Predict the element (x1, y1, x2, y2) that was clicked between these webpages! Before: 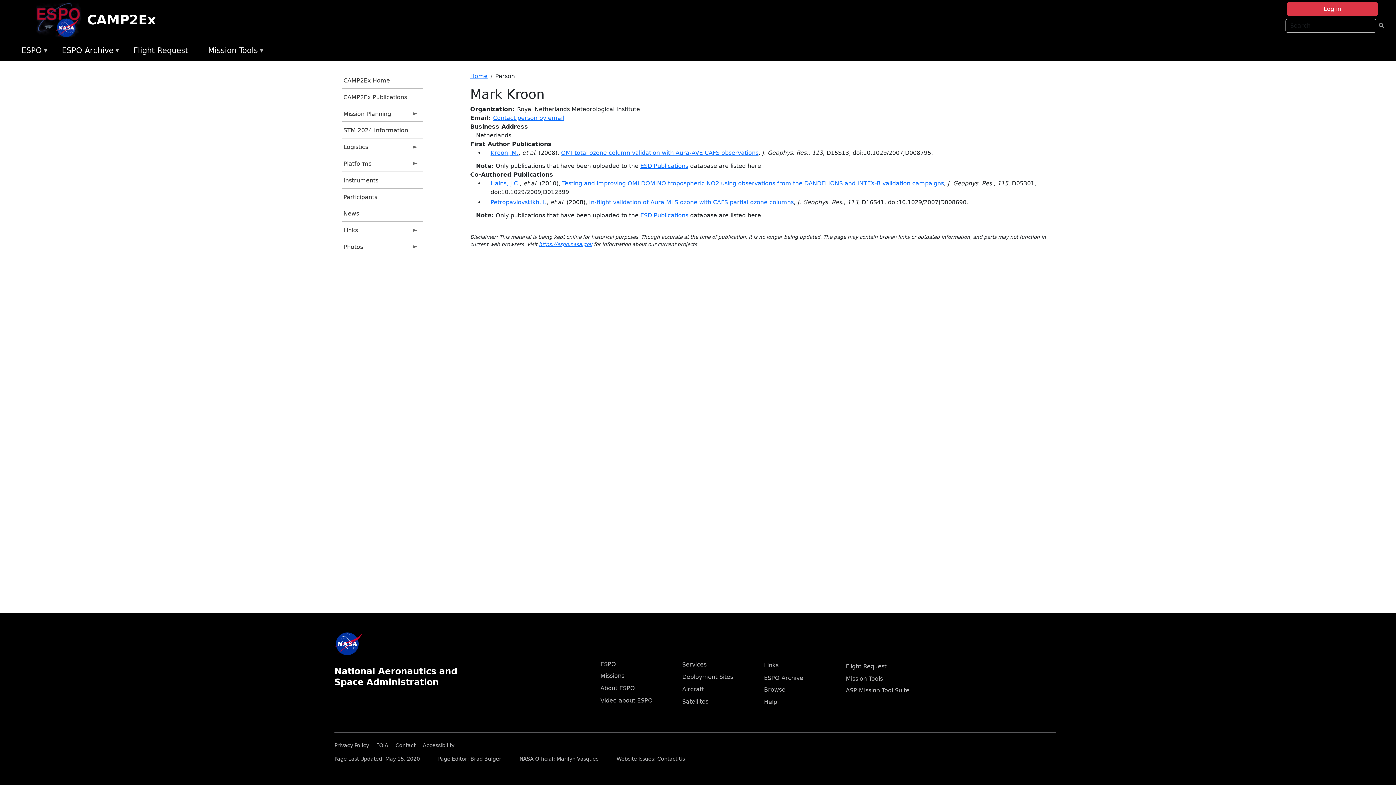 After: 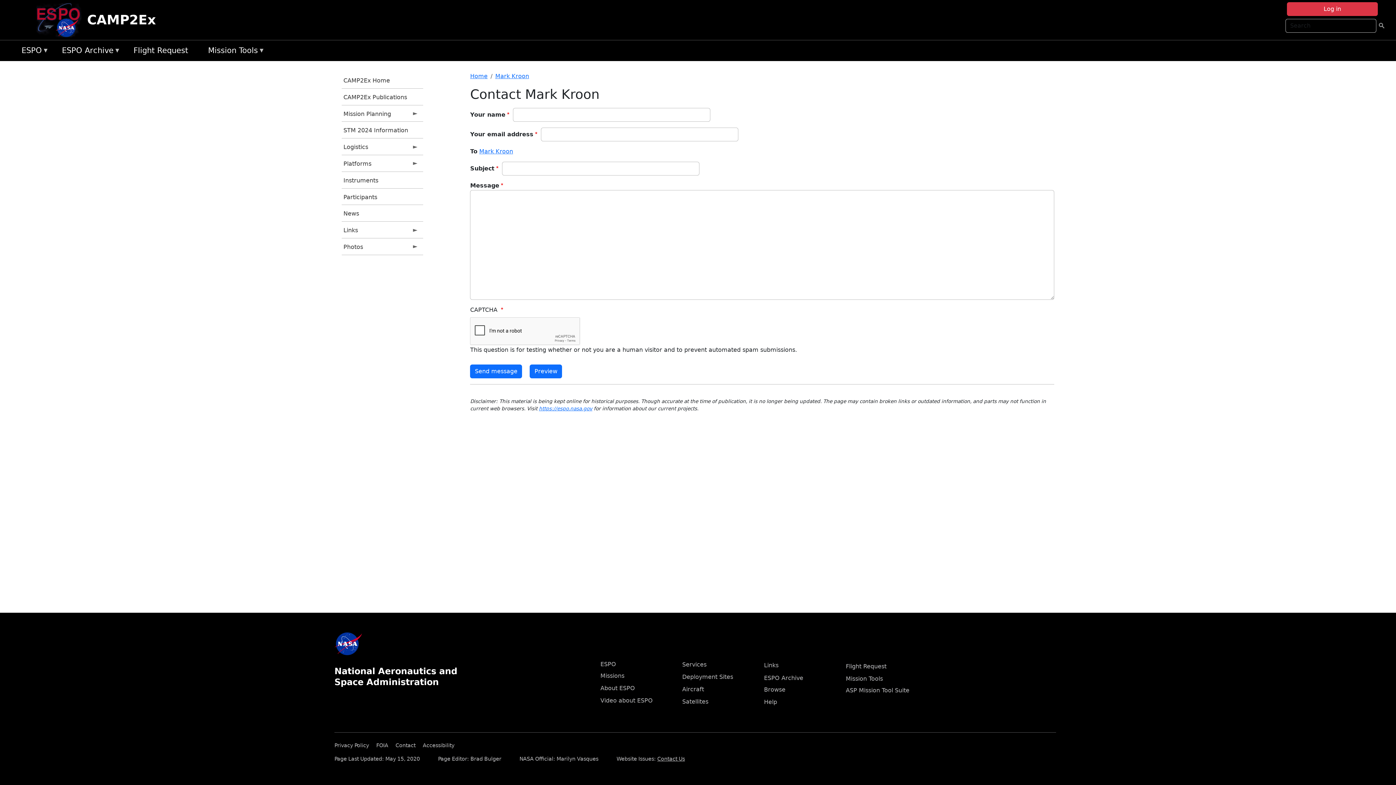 Action: label: Contact person by email bbox: (493, 114, 564, 121)